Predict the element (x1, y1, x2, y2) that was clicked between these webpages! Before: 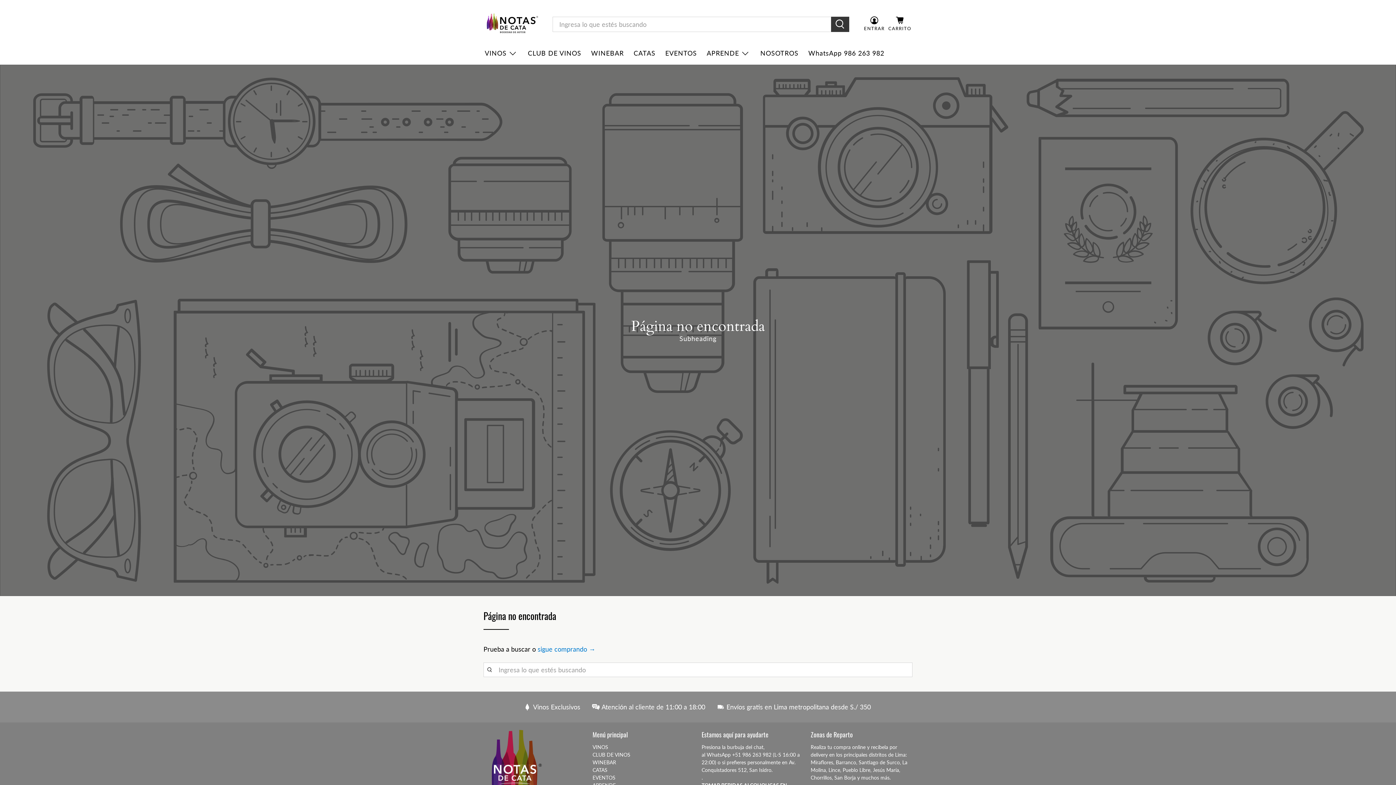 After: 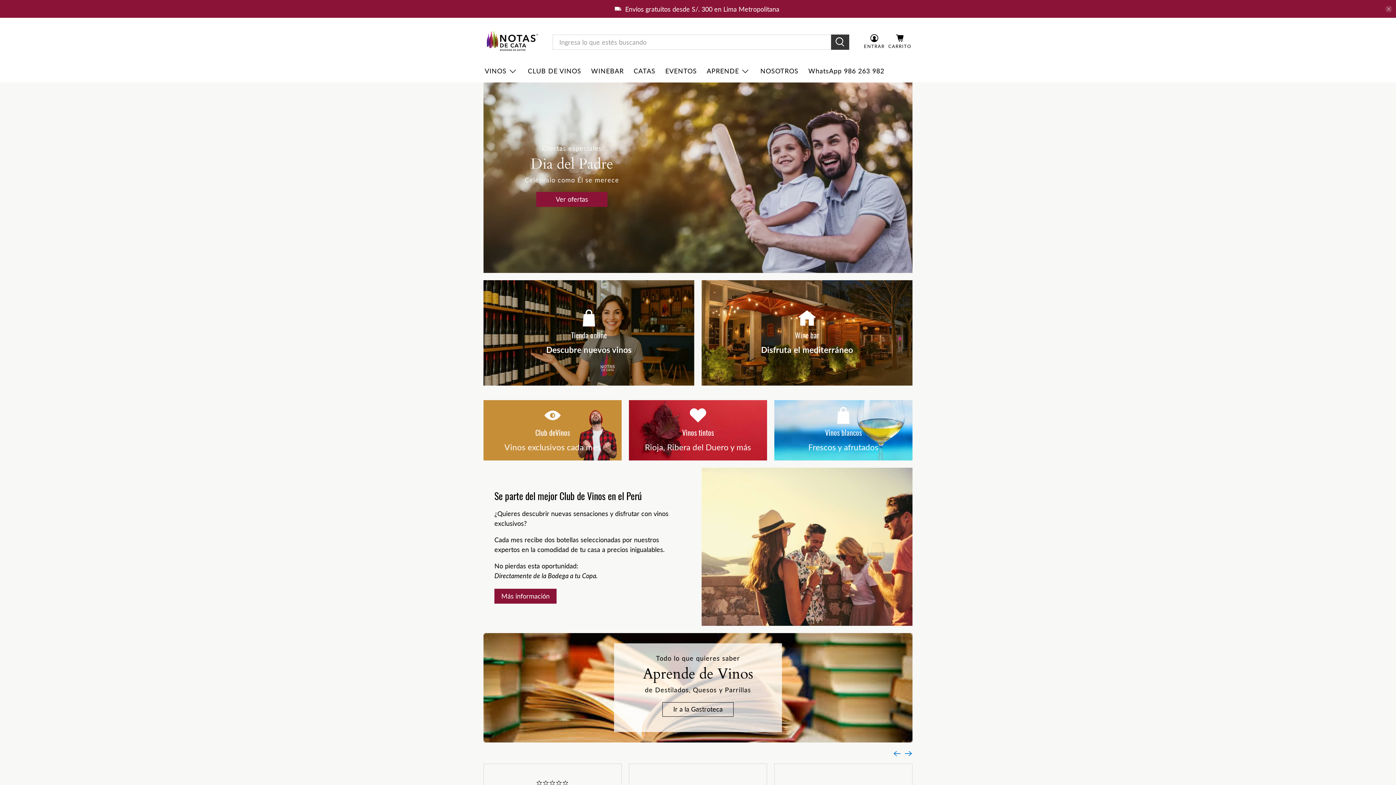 Action: bbox: (483, 730, 544, 808)